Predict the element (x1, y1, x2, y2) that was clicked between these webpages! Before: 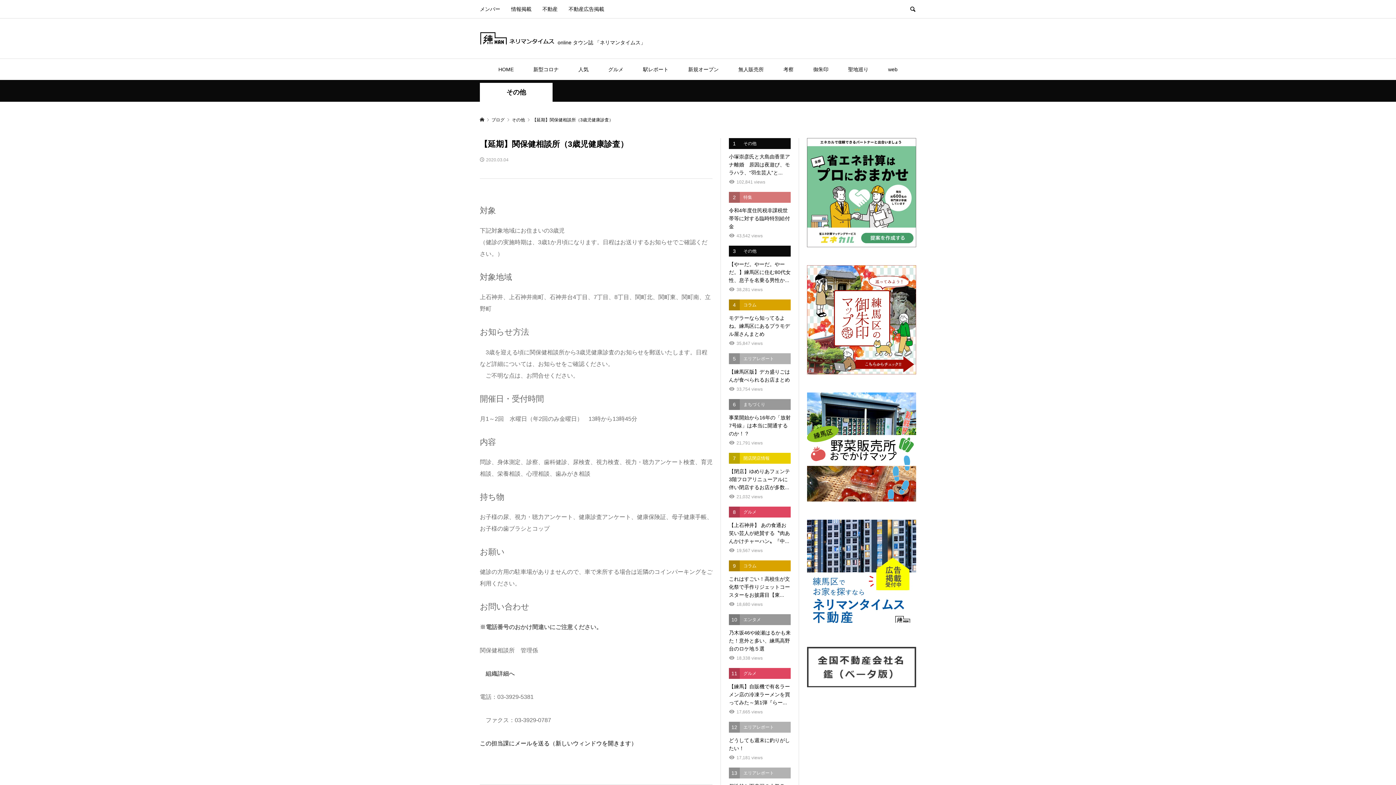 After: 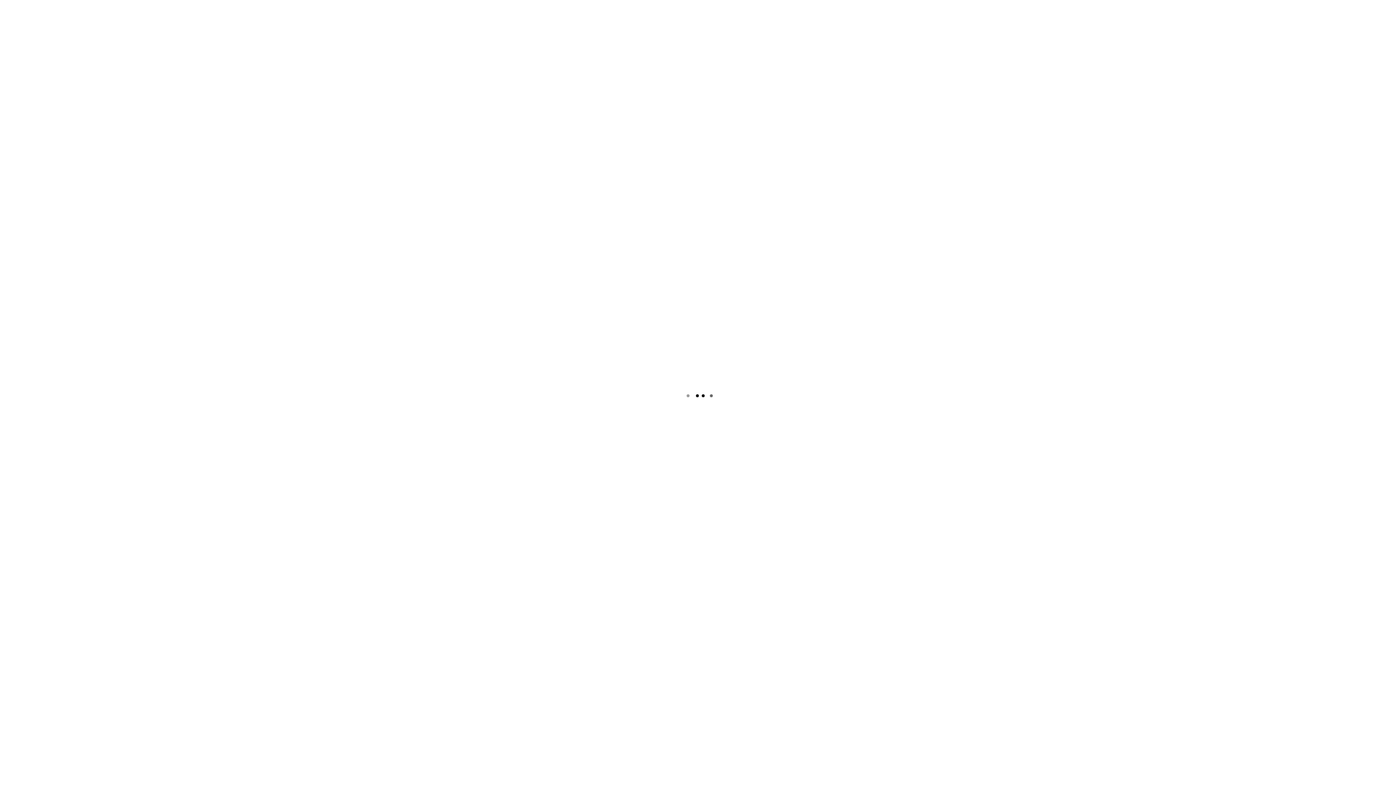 Action: label: 10
エンタメ
乃木坂46や綾瀬はるかも来た！意外と多い、練馬高野台のロケ地５選
18,338 views bbox: (729, 614, 790, 661)